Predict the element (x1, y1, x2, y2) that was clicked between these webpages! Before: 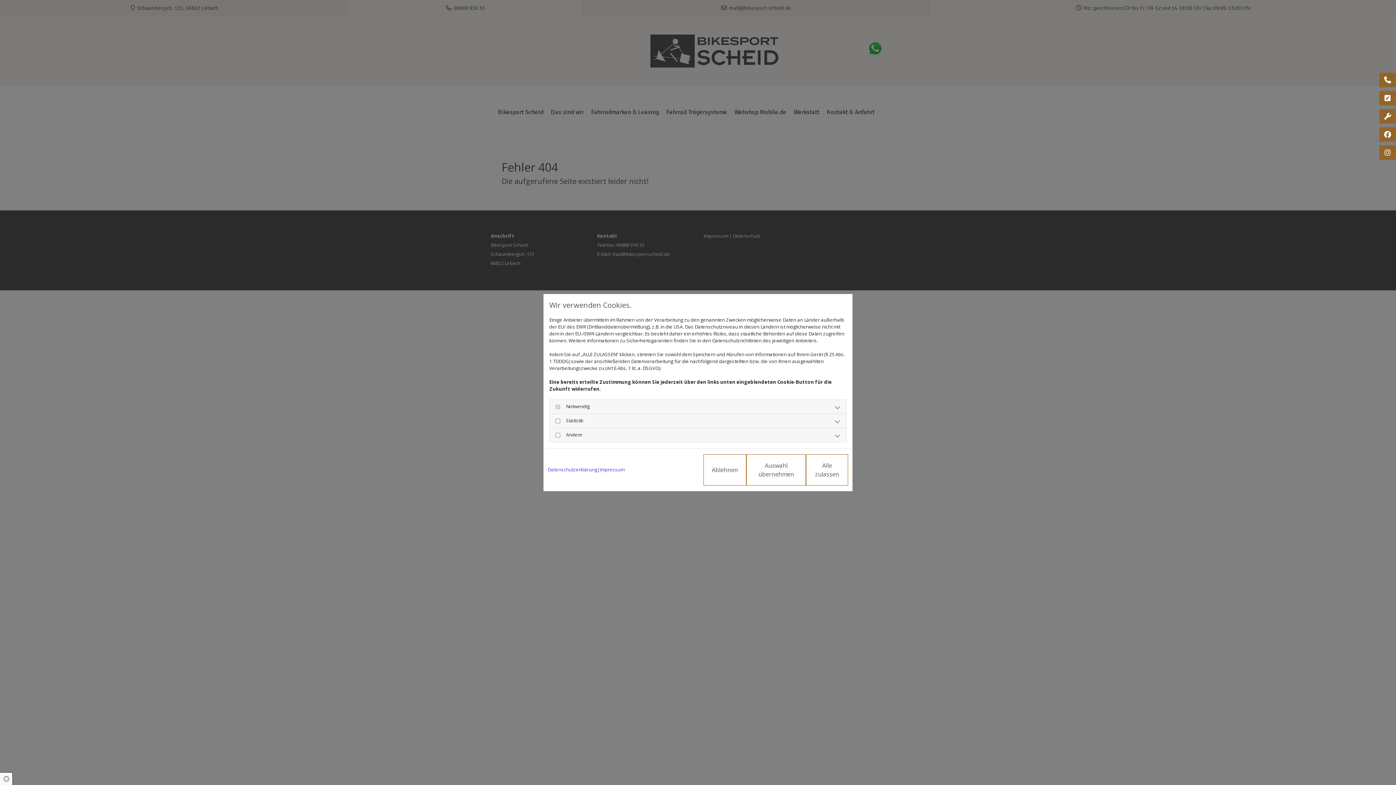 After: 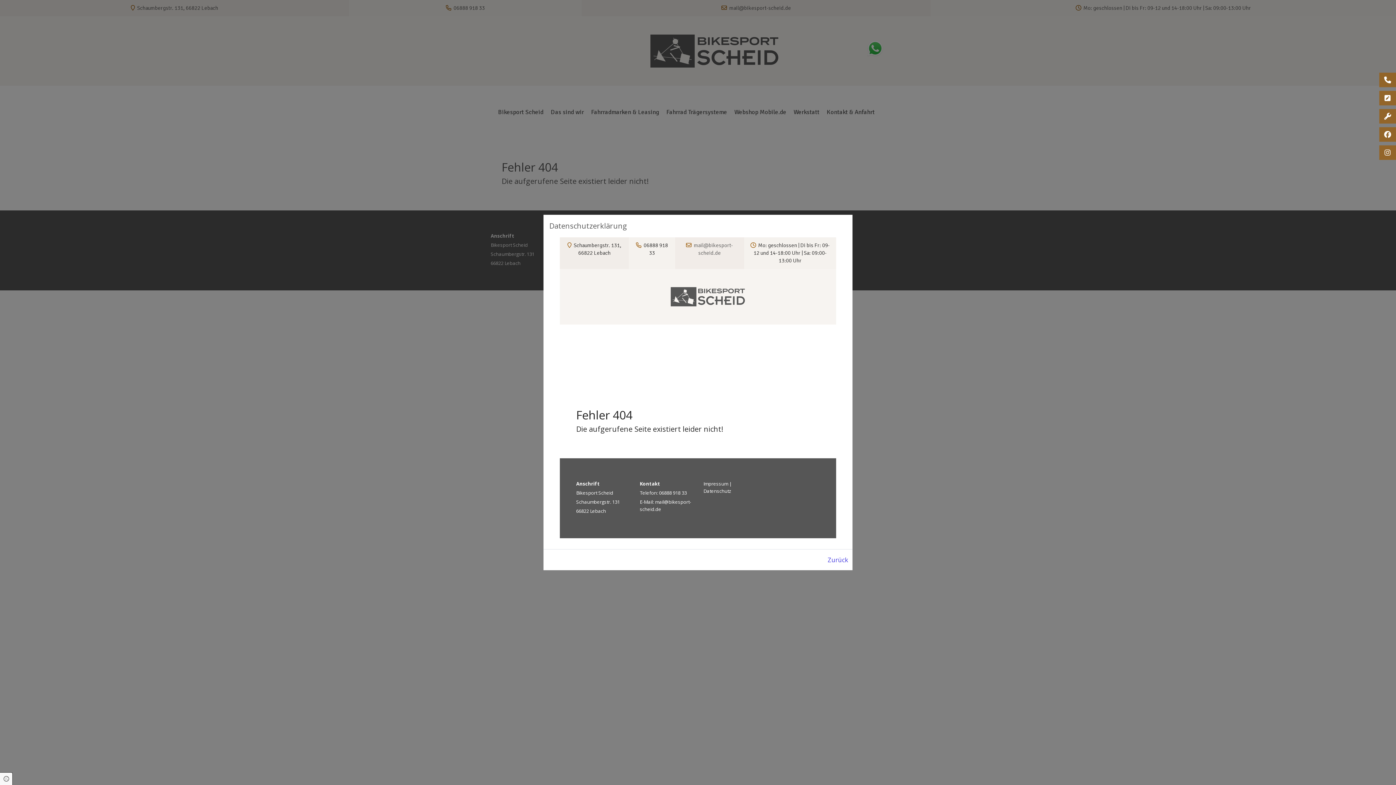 Action: bbox: (548, 466, 597, 473) label: Datenschutzerklärung